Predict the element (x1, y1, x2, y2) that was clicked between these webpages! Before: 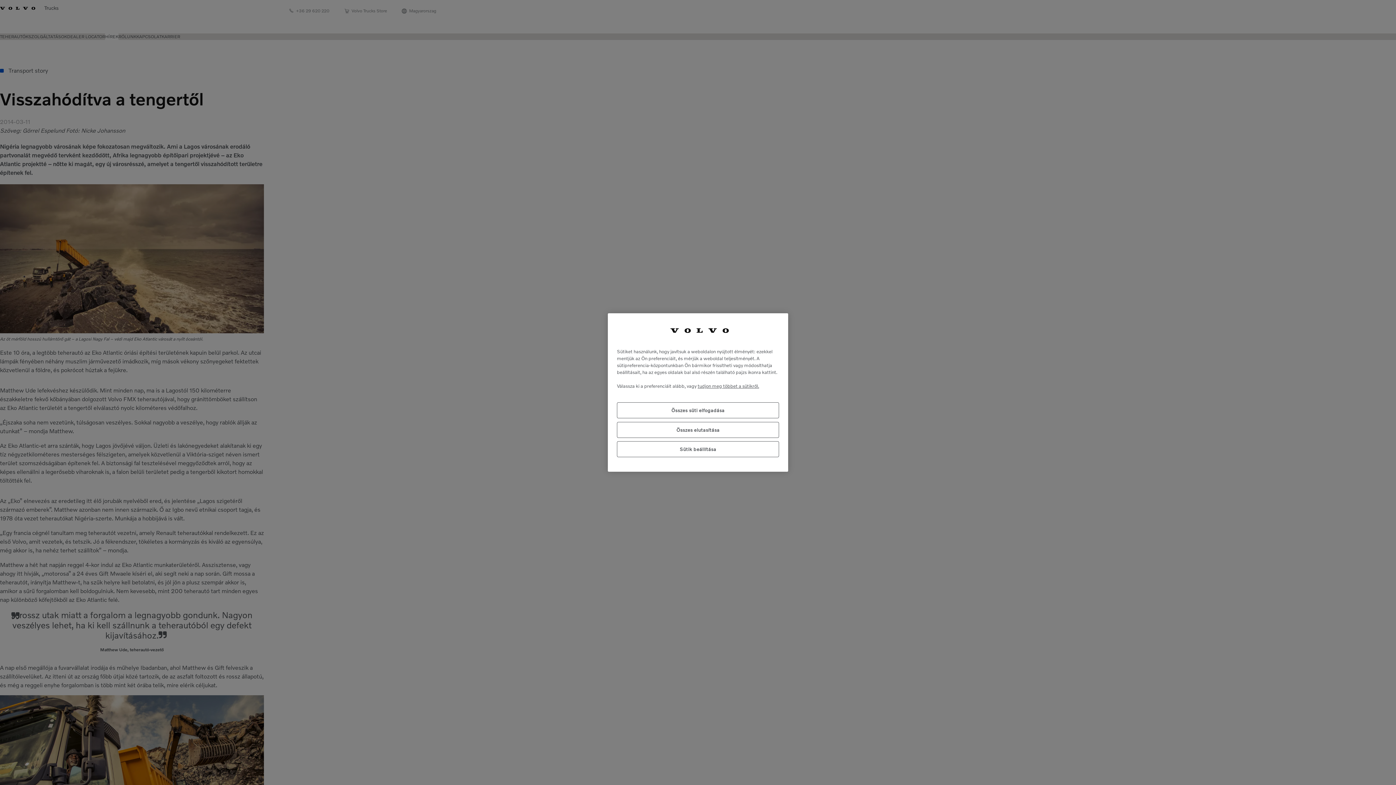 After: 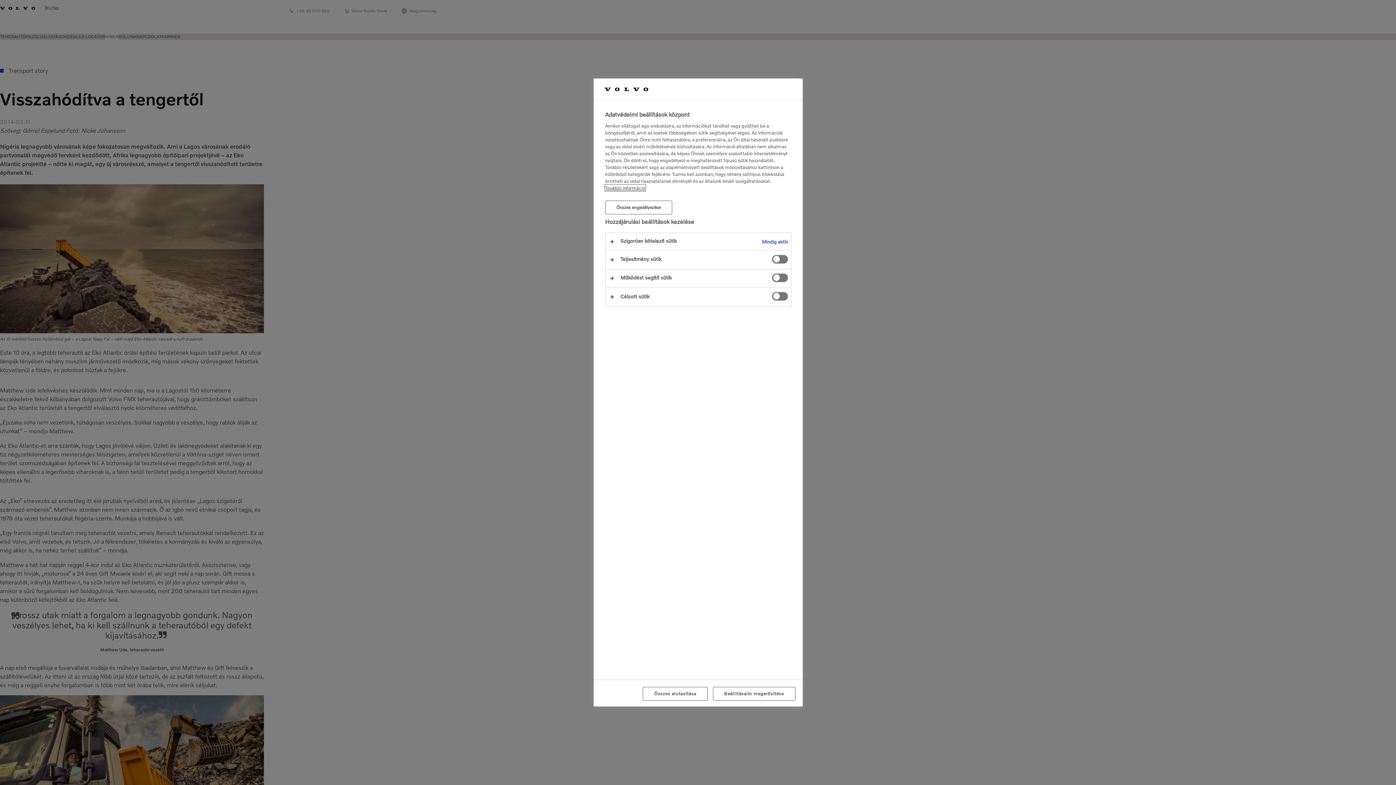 Action: bbox: (617, 441, 779, 457) label: Sütik beállítása